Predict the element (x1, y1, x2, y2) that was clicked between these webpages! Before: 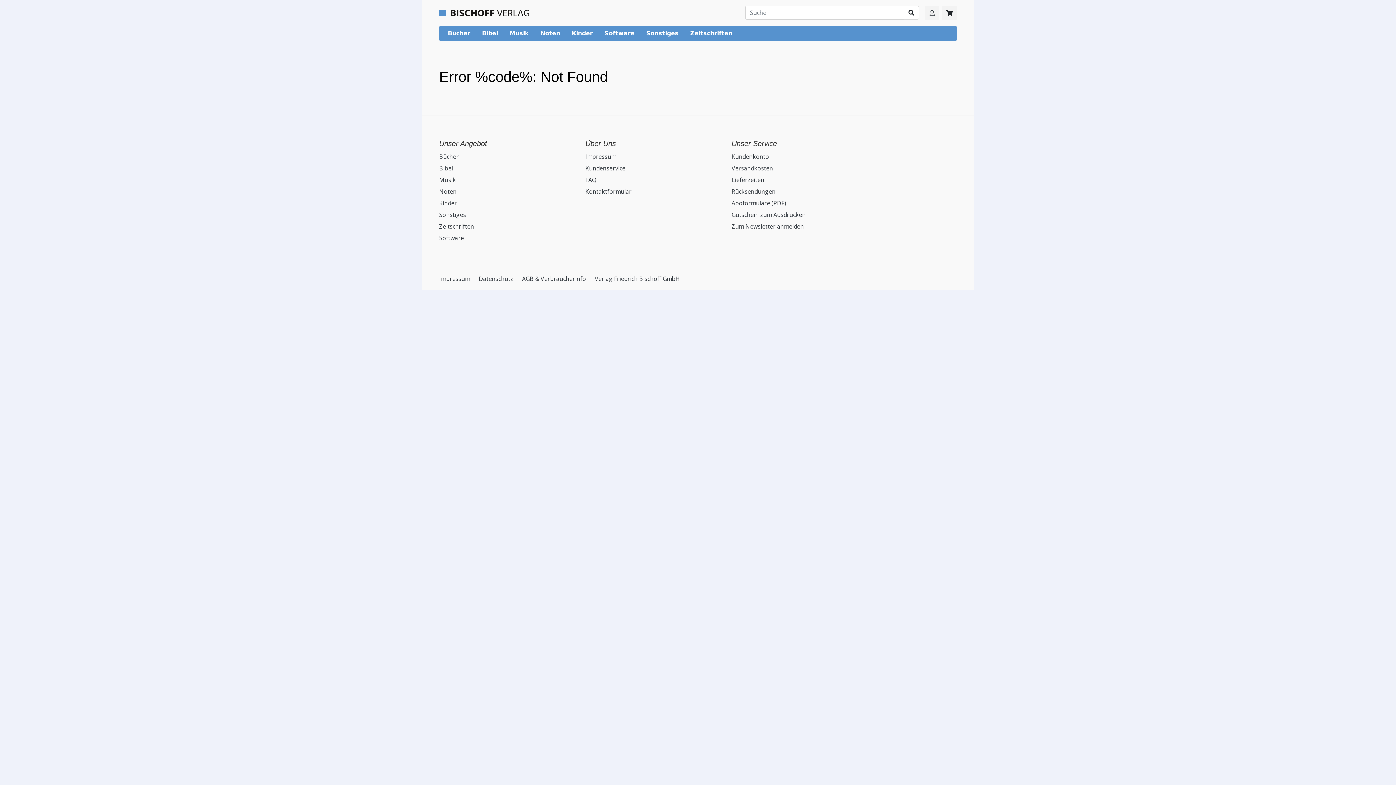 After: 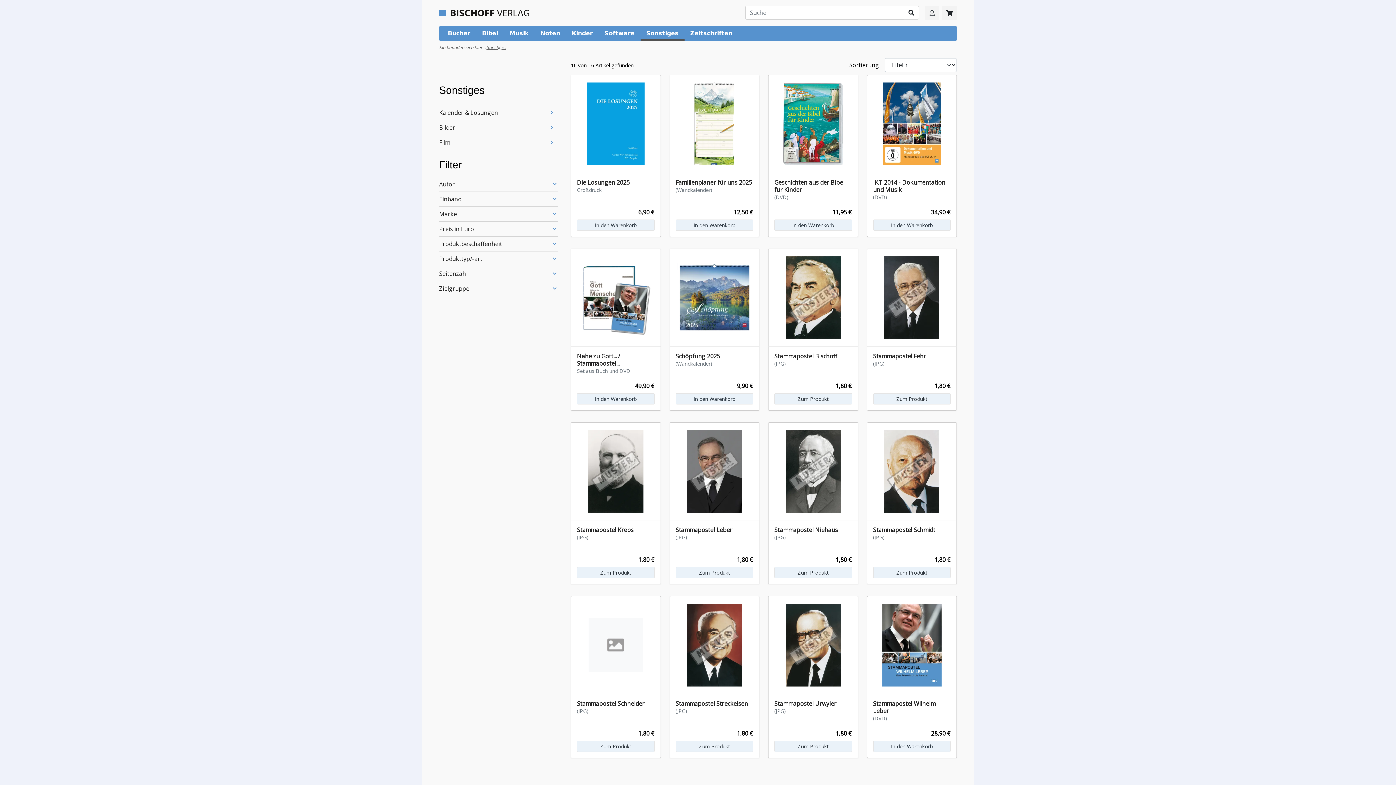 Action: bbox: (640, 26, 684, 40) label: Sonstiges